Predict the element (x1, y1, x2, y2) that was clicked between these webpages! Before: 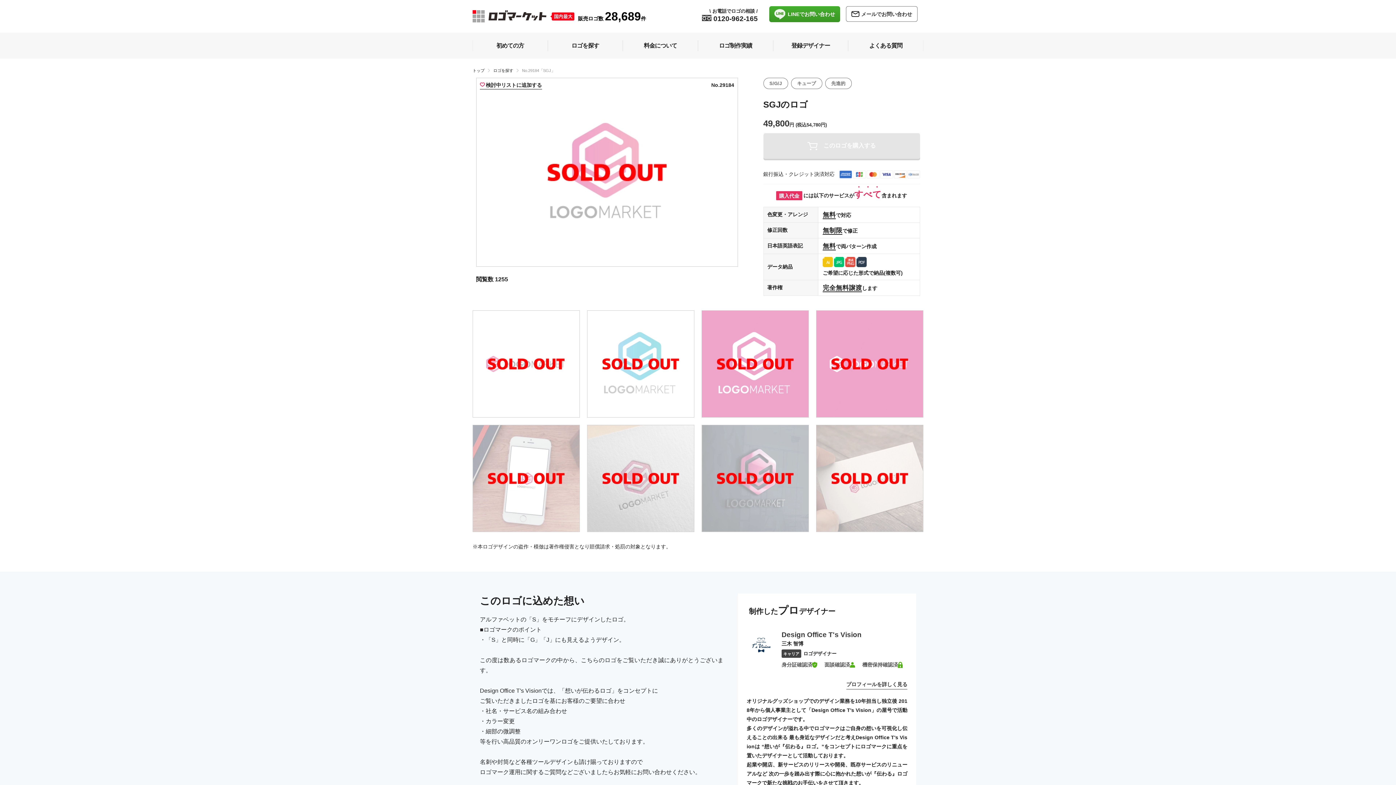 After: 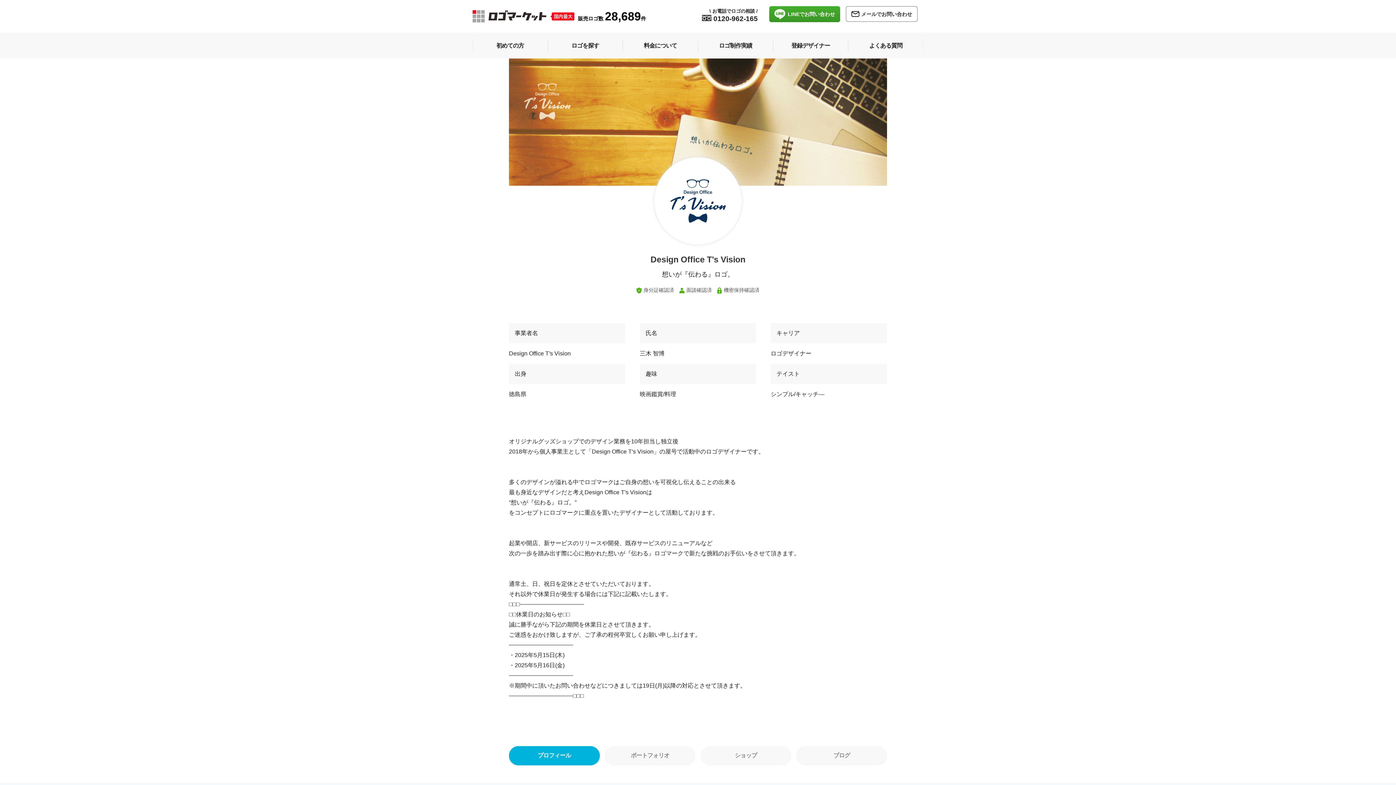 Action: bbox: (846, 680, 907, 689) label: プロフィールを詳しく見る